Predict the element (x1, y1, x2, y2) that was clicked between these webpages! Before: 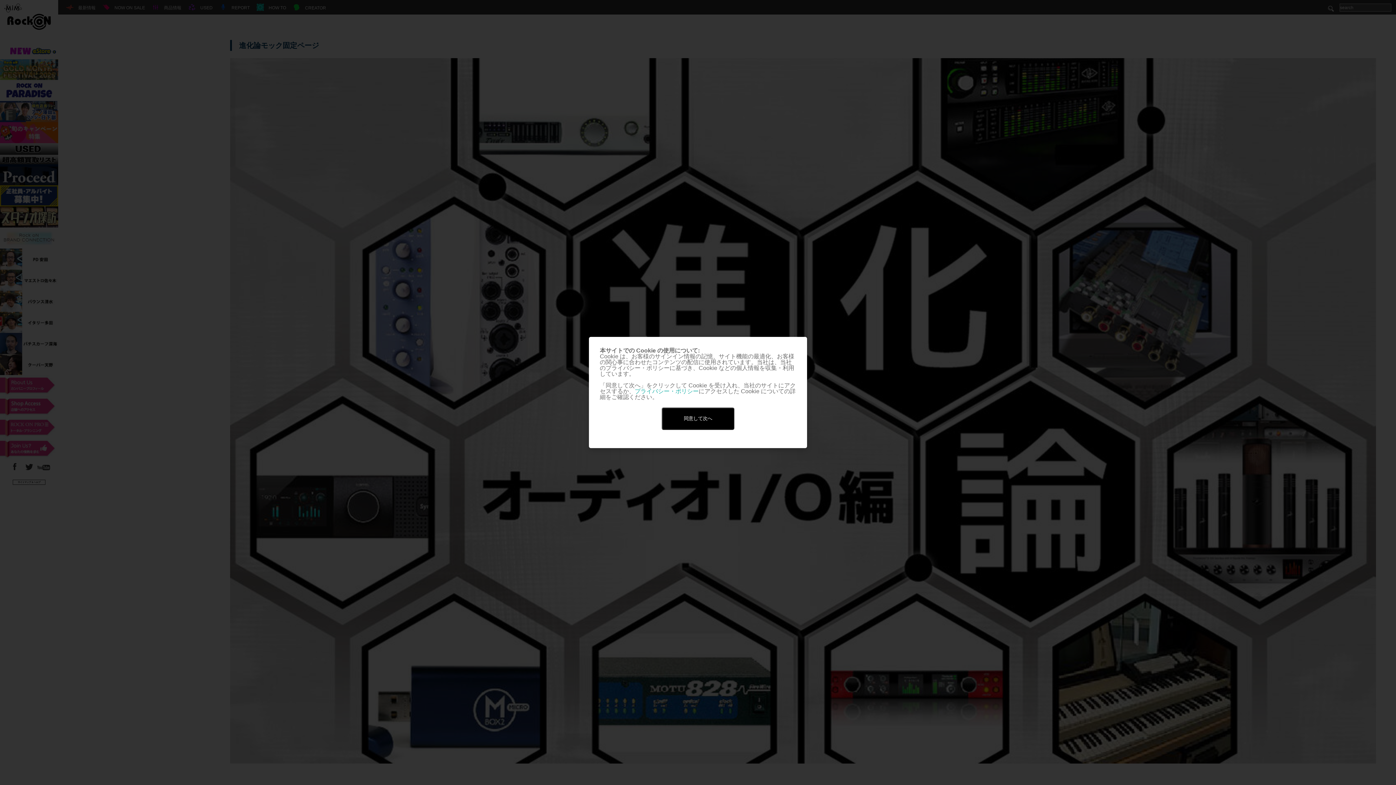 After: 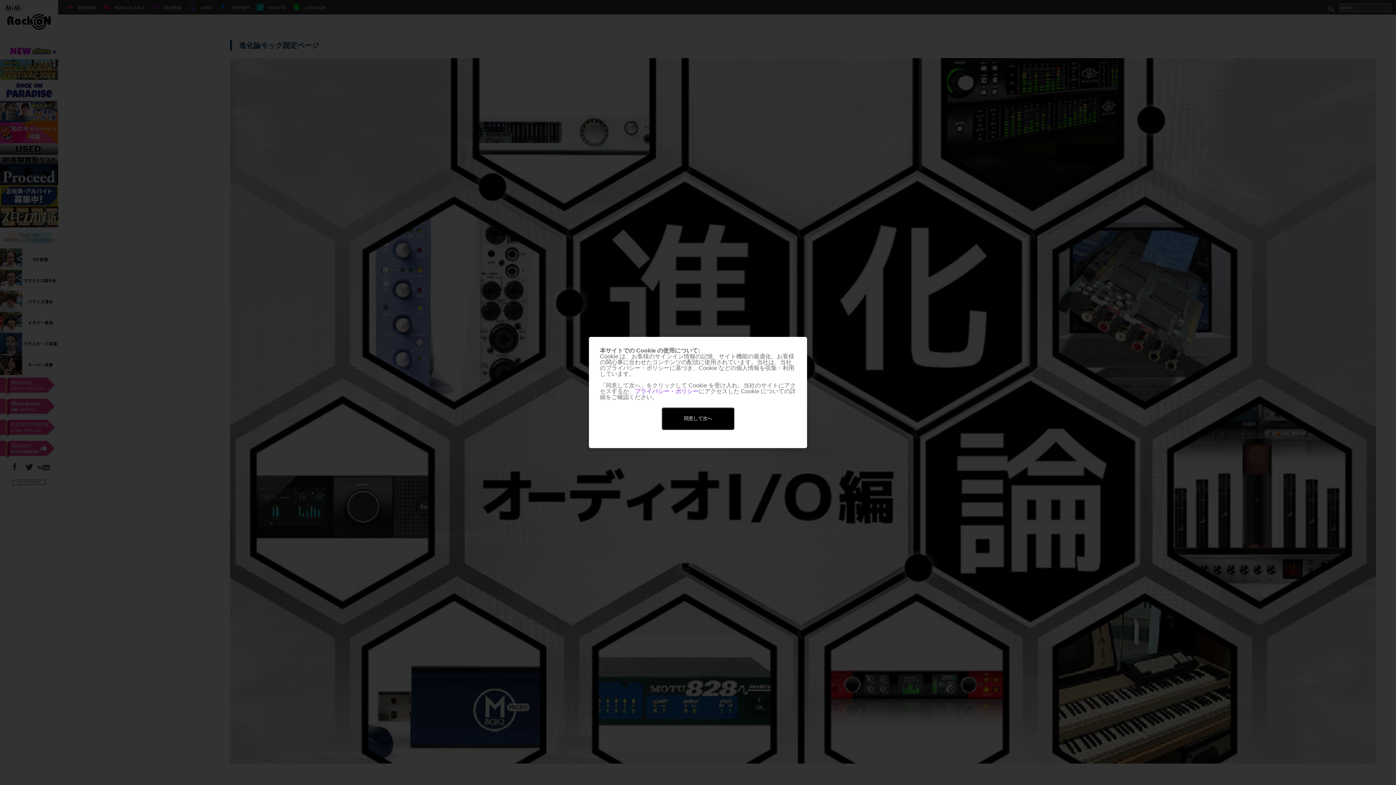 Action: label: プライバシー・ポリシー bbox: (634, 388, 698, 394)